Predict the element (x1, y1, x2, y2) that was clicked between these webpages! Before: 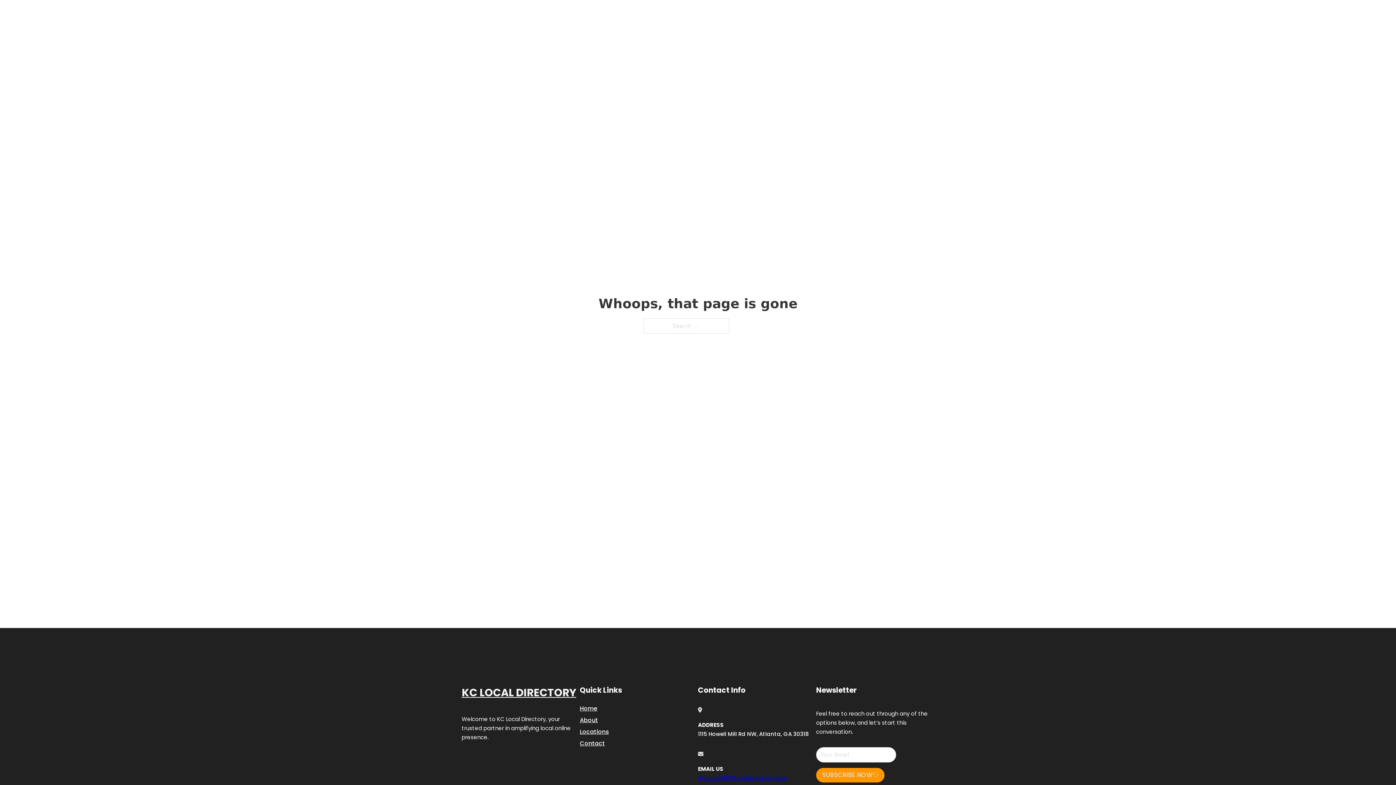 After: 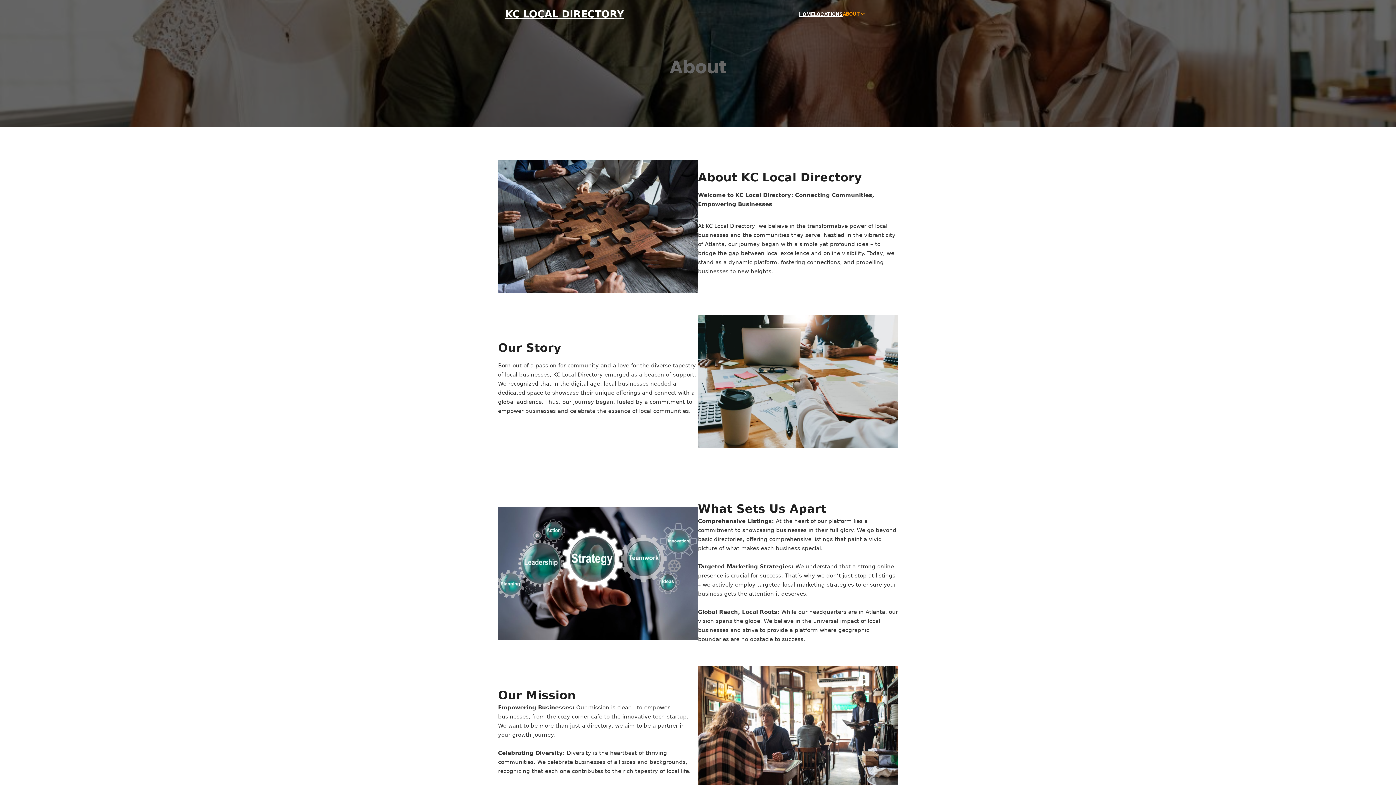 Action: bbox: (580, 715, 598, 725) label: About